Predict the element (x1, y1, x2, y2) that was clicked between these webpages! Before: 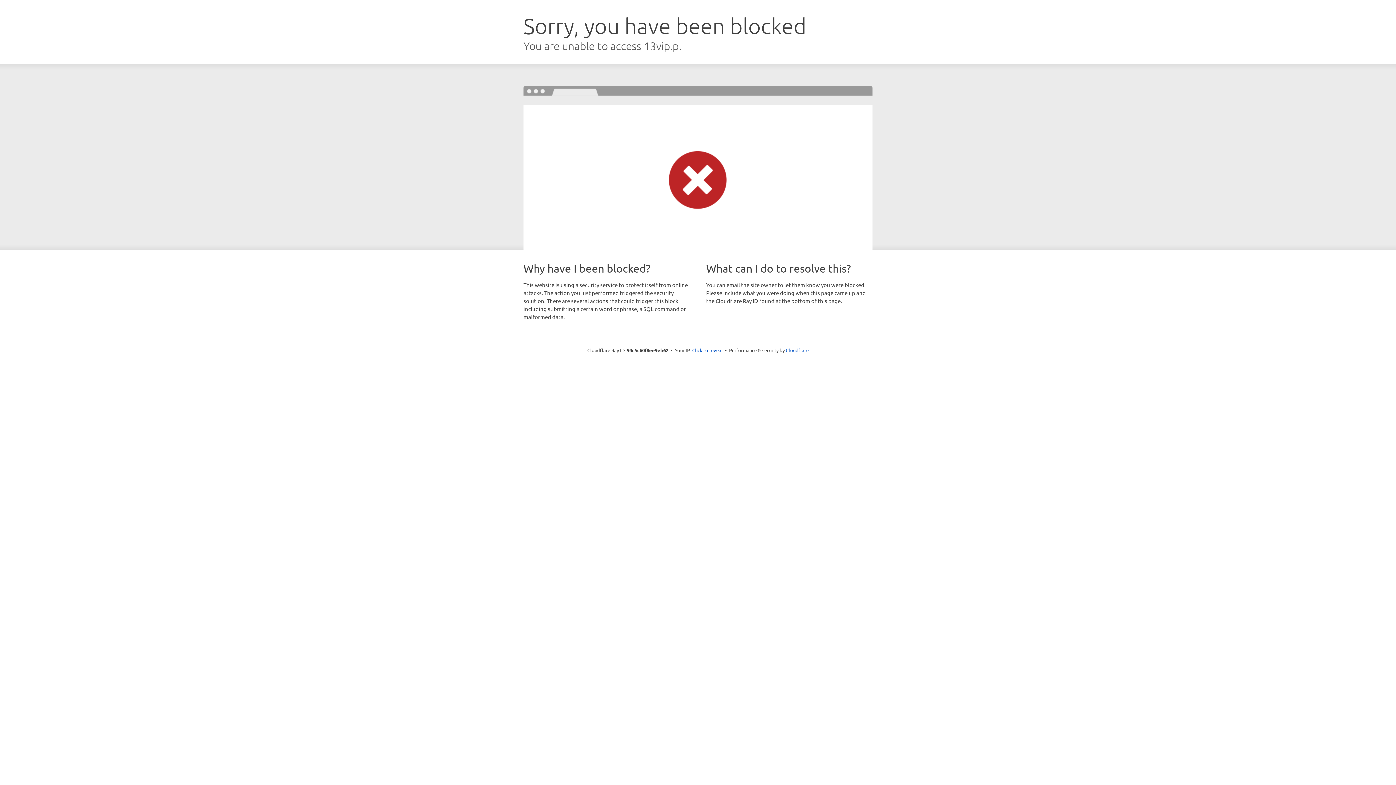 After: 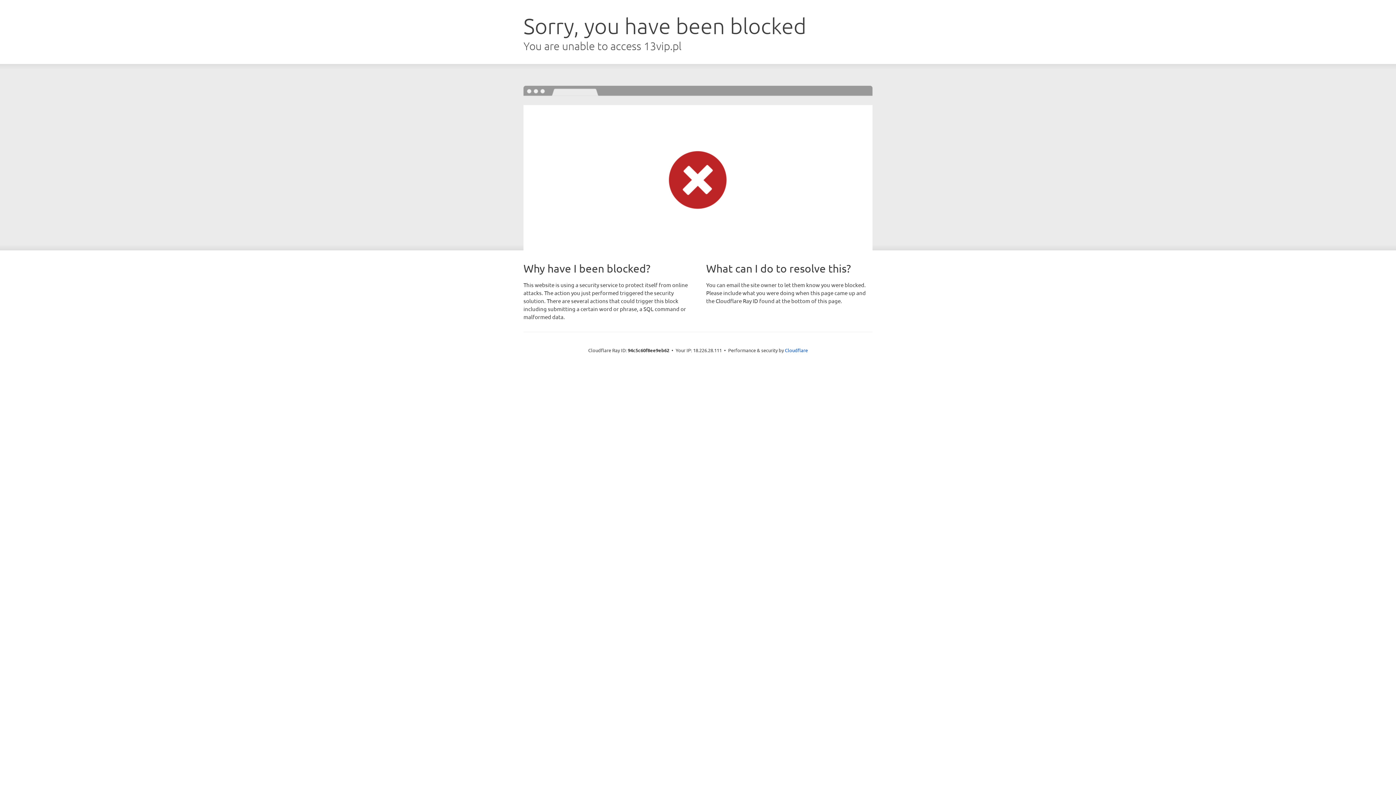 Action: label: Click to reveal bbox: (692, 346, 722, 353)